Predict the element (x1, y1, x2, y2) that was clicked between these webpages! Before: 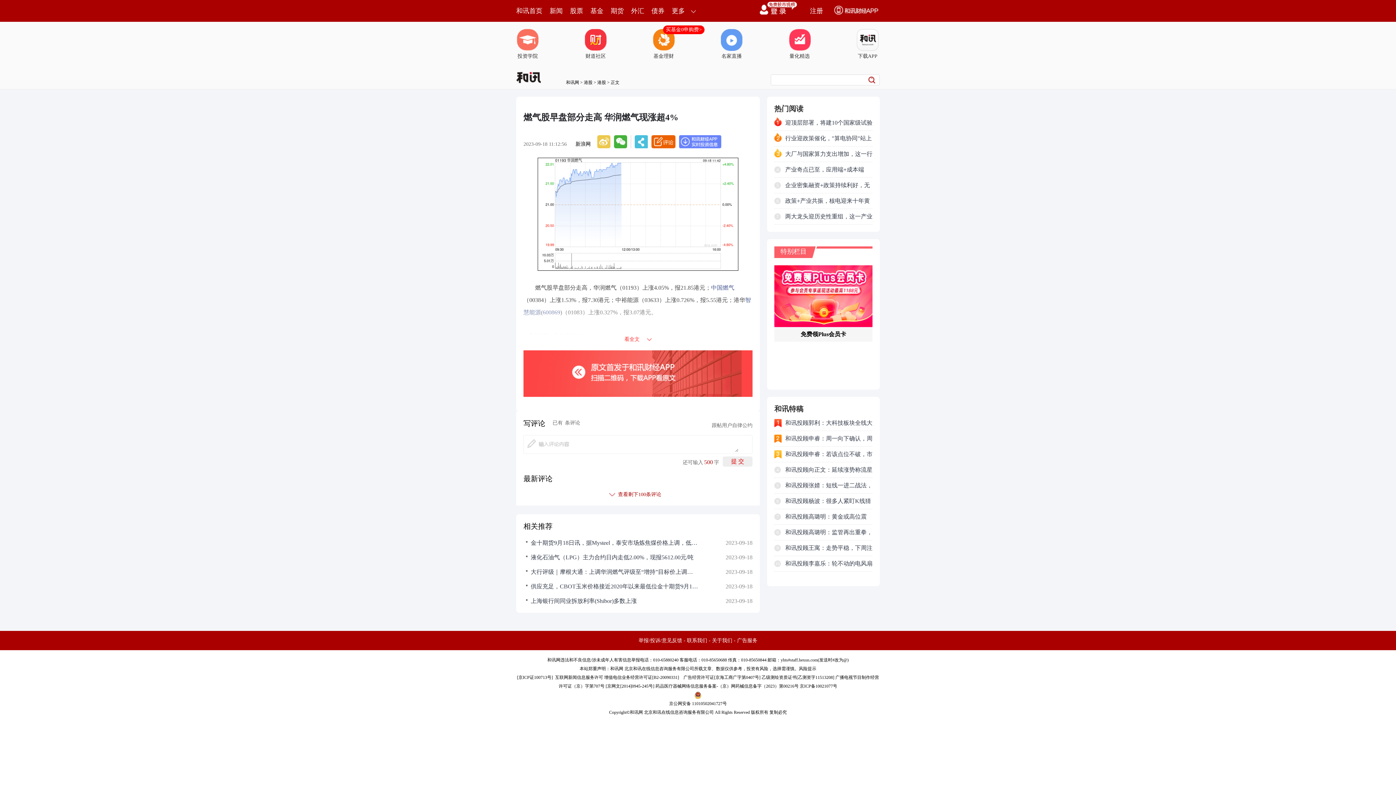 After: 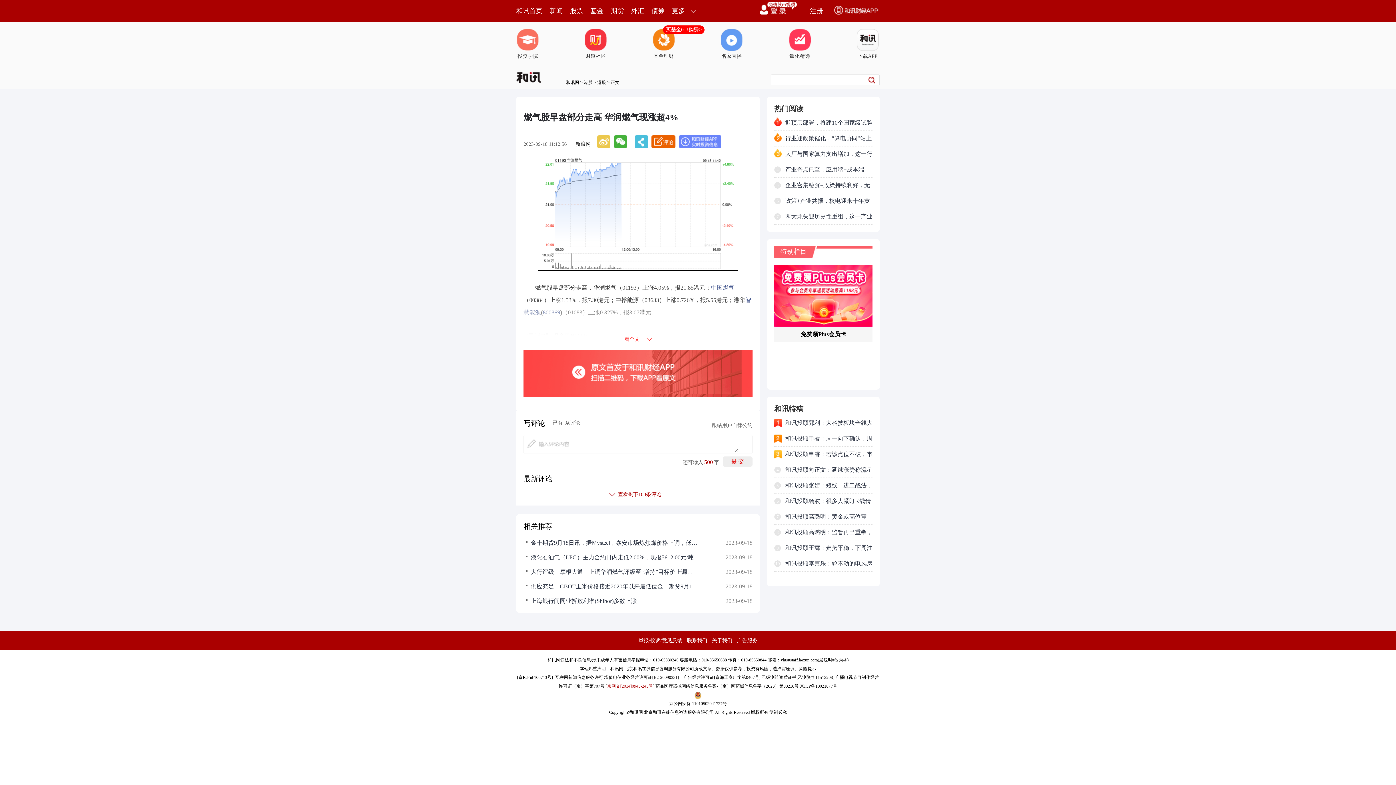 Action: bbox: (607, 684, 653, 689) label: 京网文[2014]0945-245号